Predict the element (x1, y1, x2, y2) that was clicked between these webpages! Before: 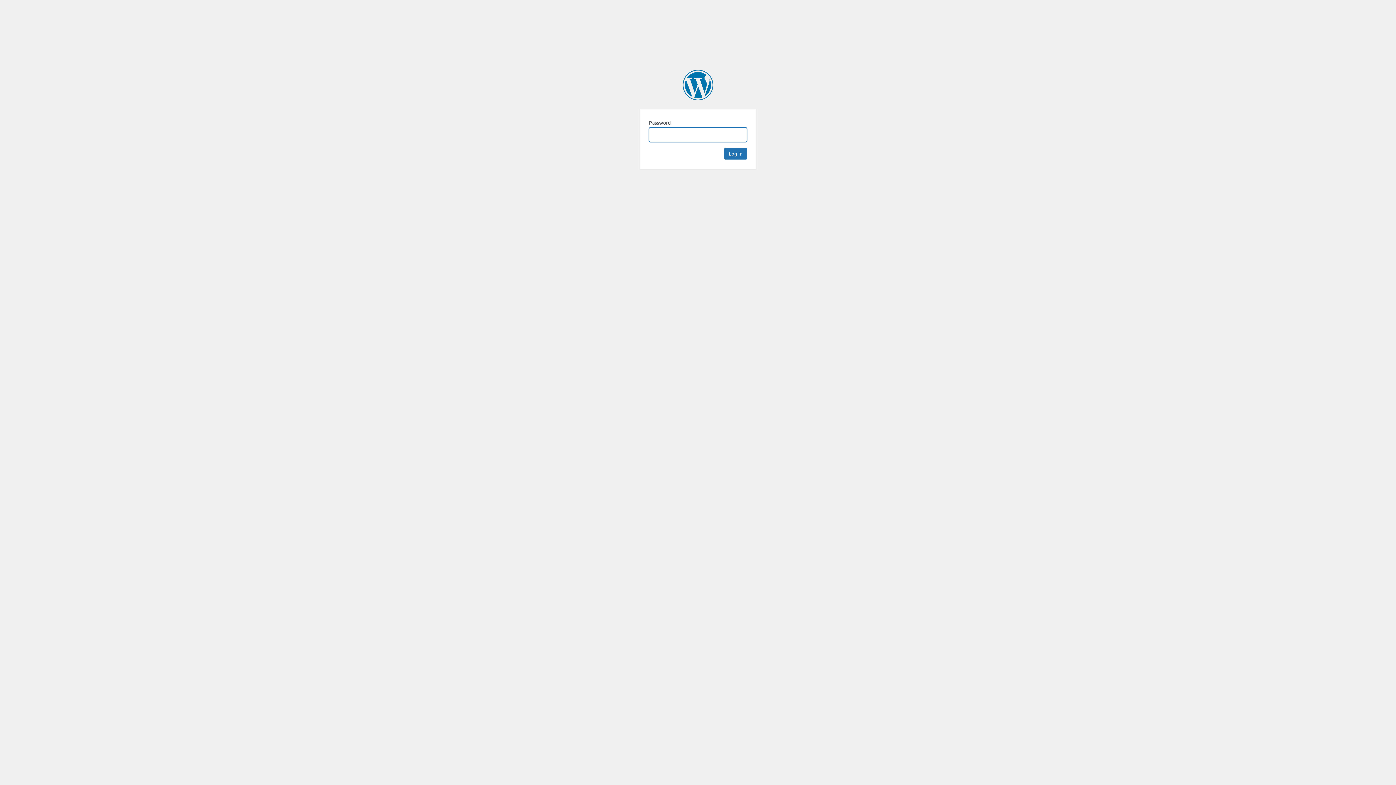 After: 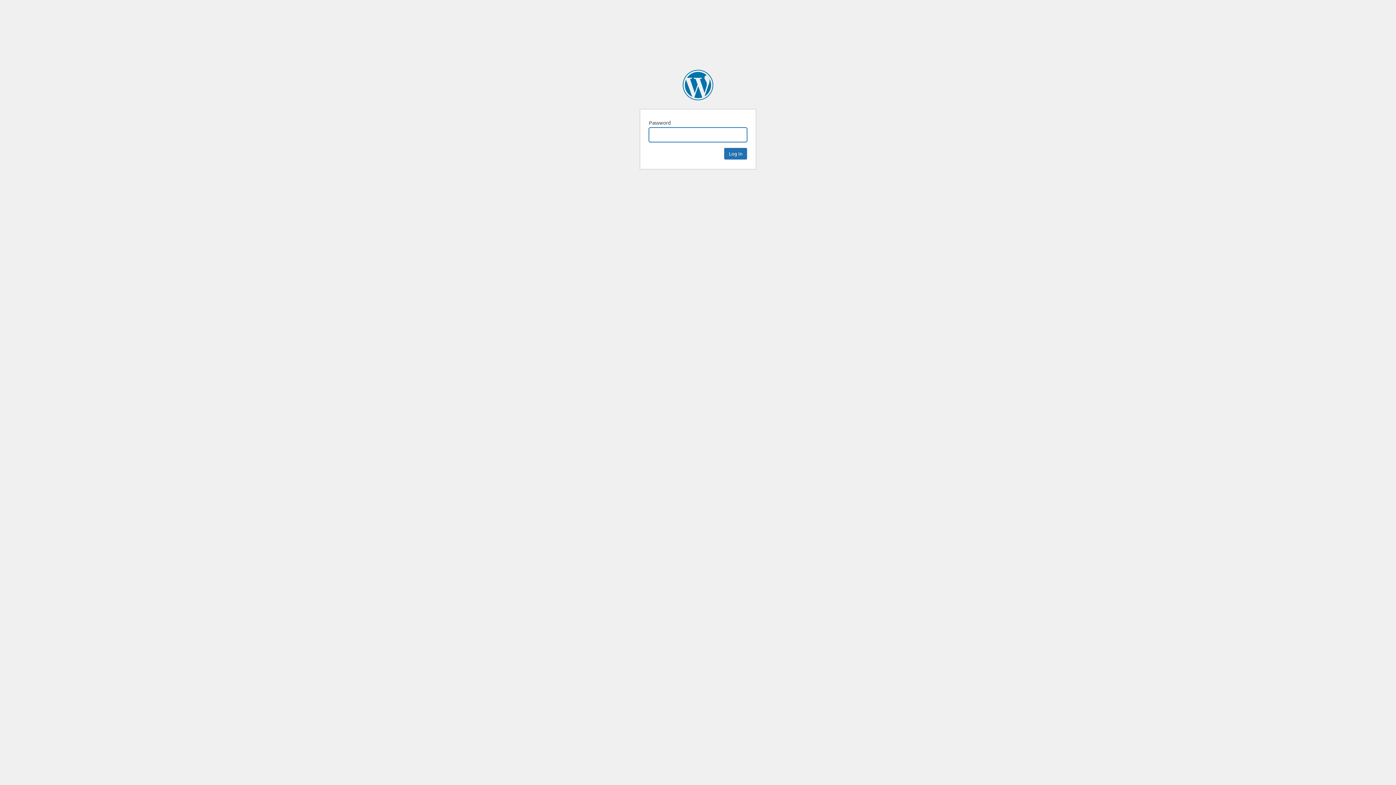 Action: label: RankInc Agency bbox: (682, 69, 713, 100)